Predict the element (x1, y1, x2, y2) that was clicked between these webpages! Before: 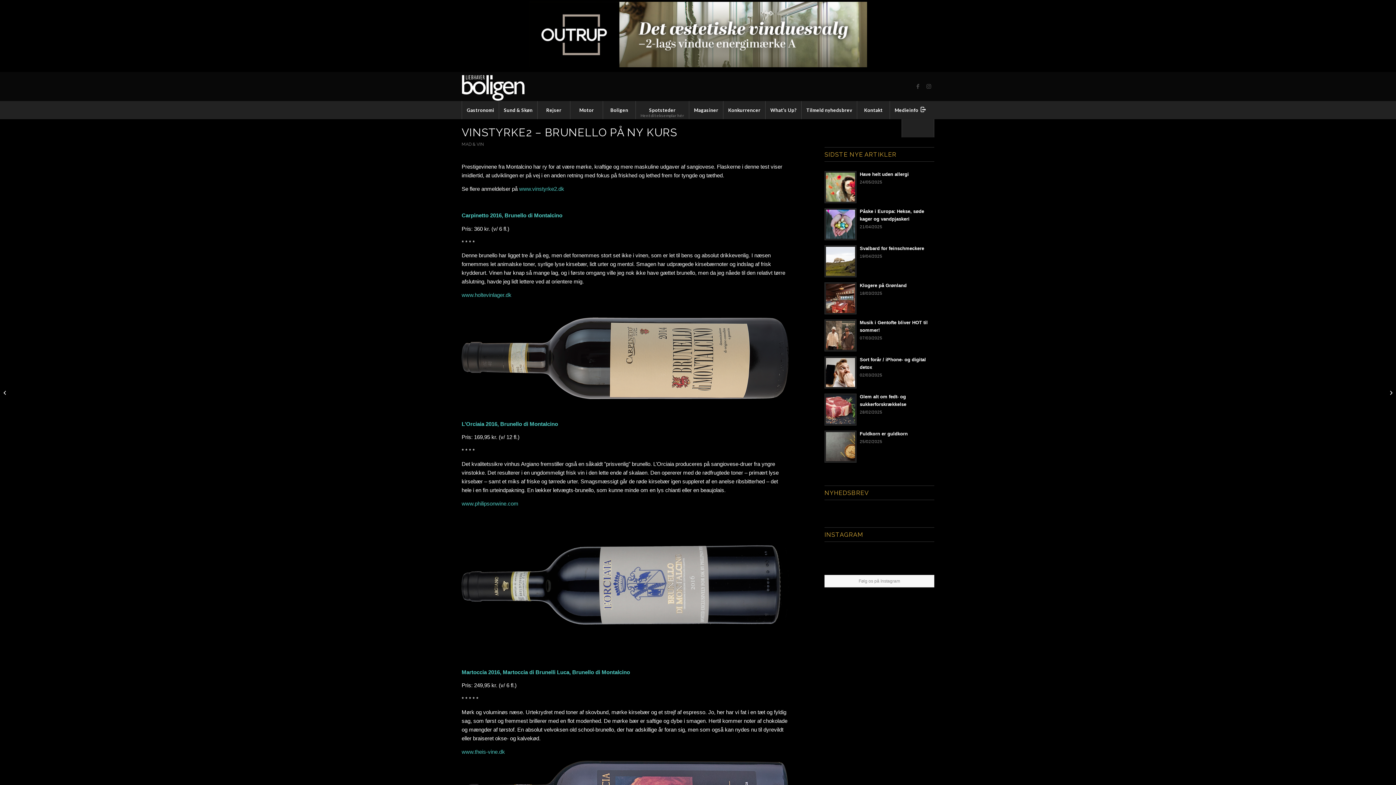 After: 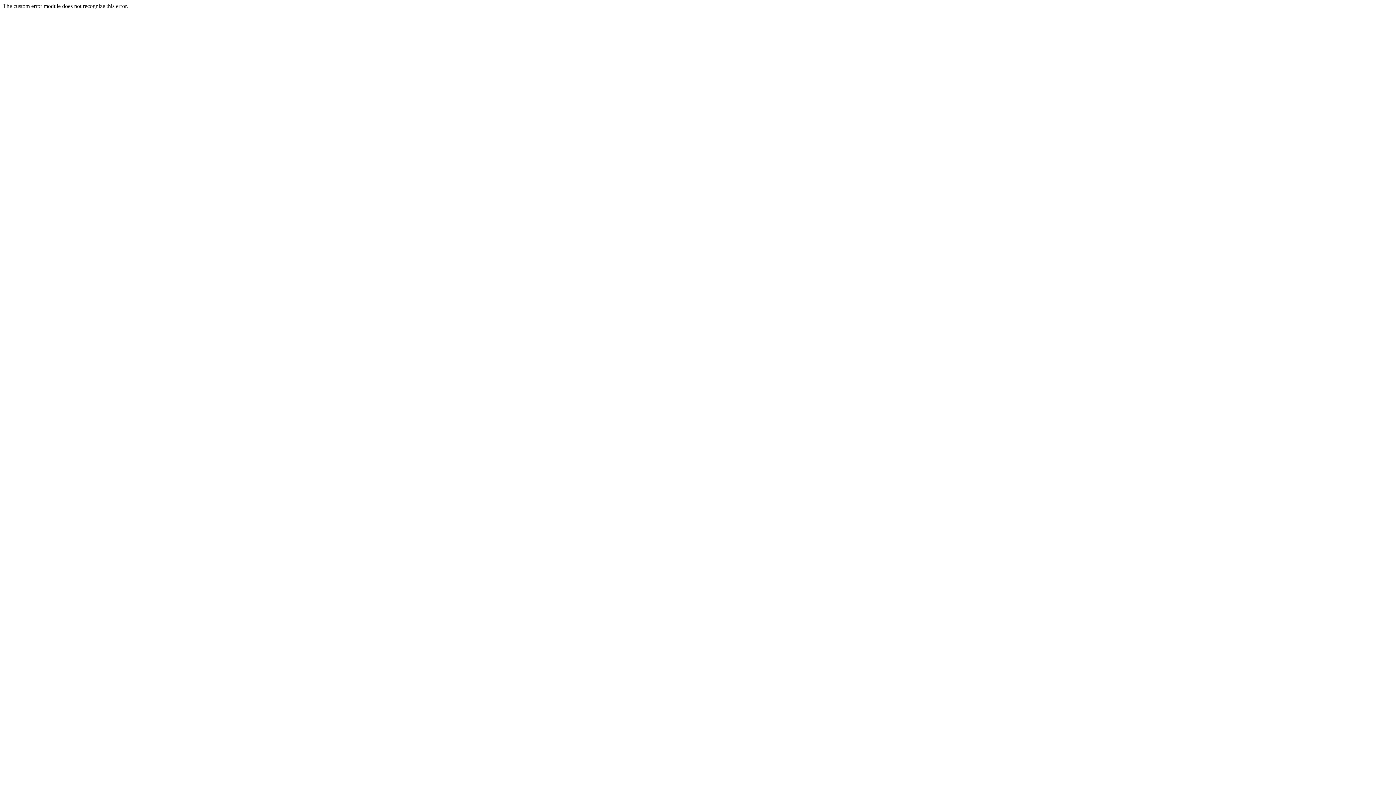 Action: label: www.holtevinlager.dk bbox: (461, 292, 511, 298)